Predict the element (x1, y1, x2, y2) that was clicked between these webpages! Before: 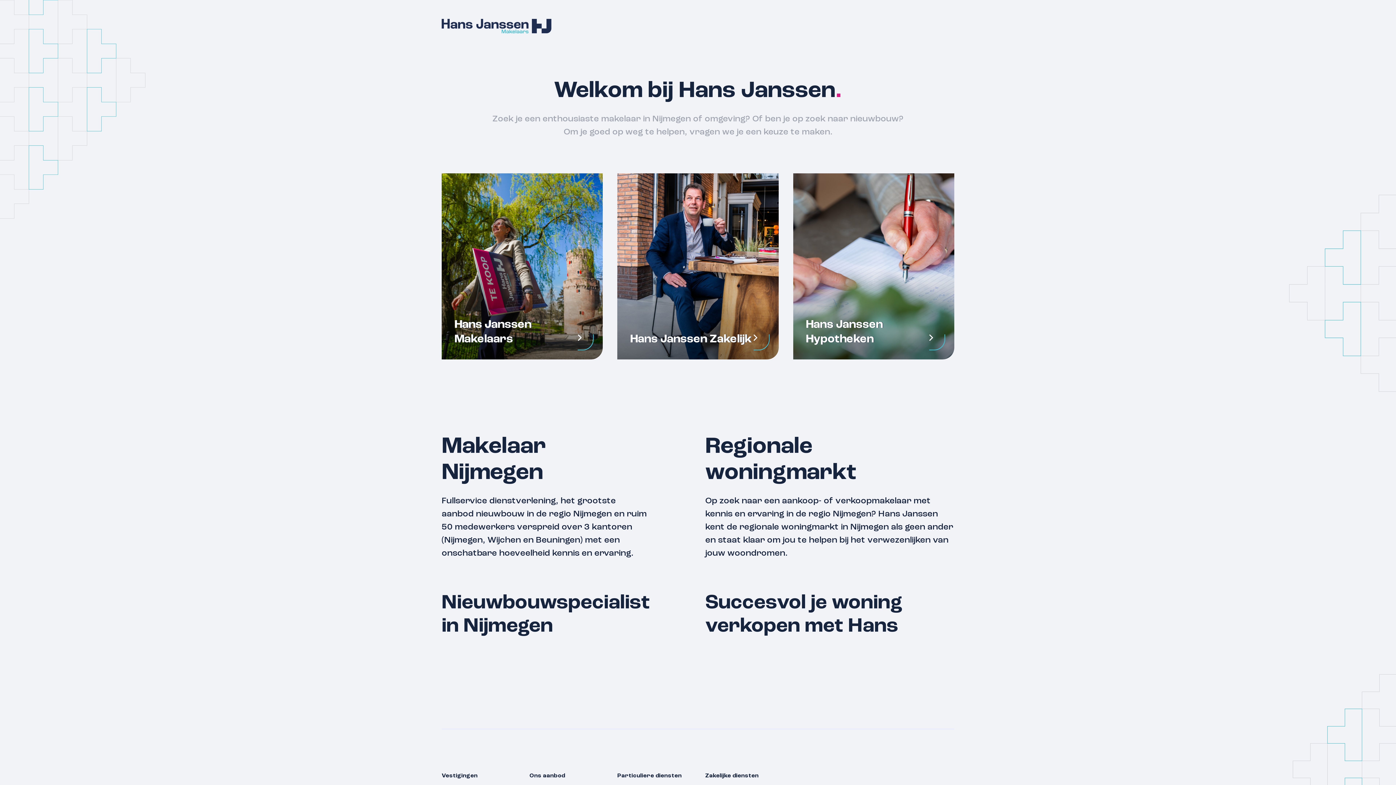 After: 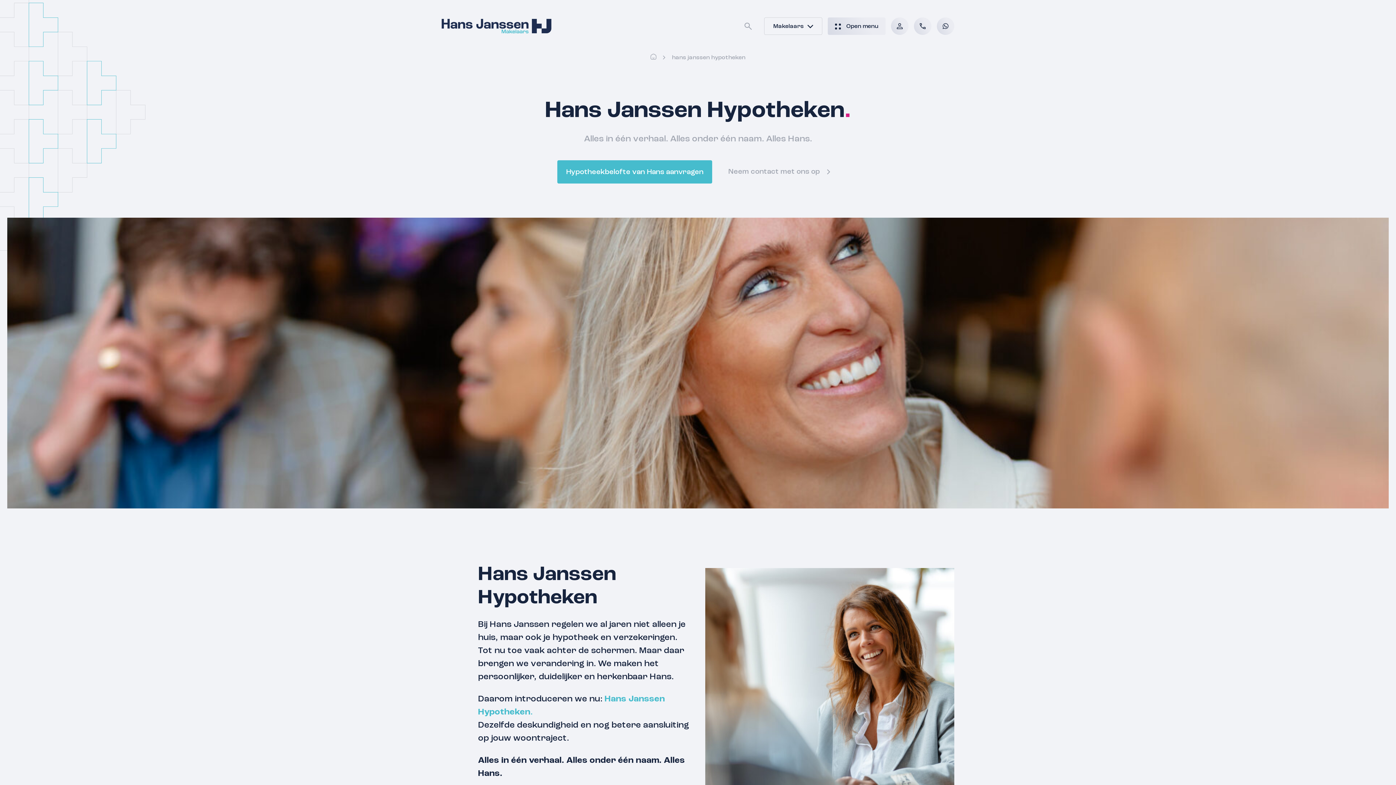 Action: bbox: (793, 173, 954, 359) label: Hans Janssen Hypotheken